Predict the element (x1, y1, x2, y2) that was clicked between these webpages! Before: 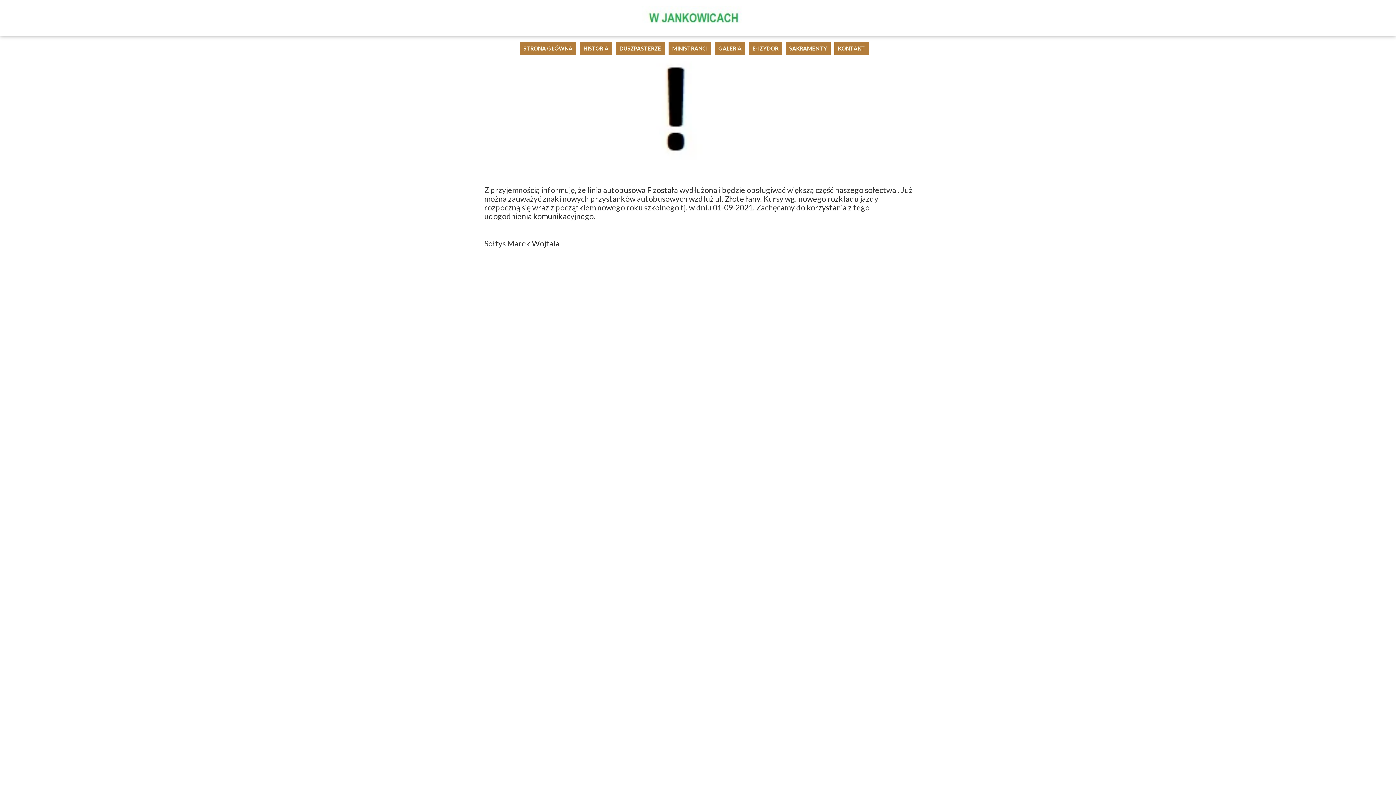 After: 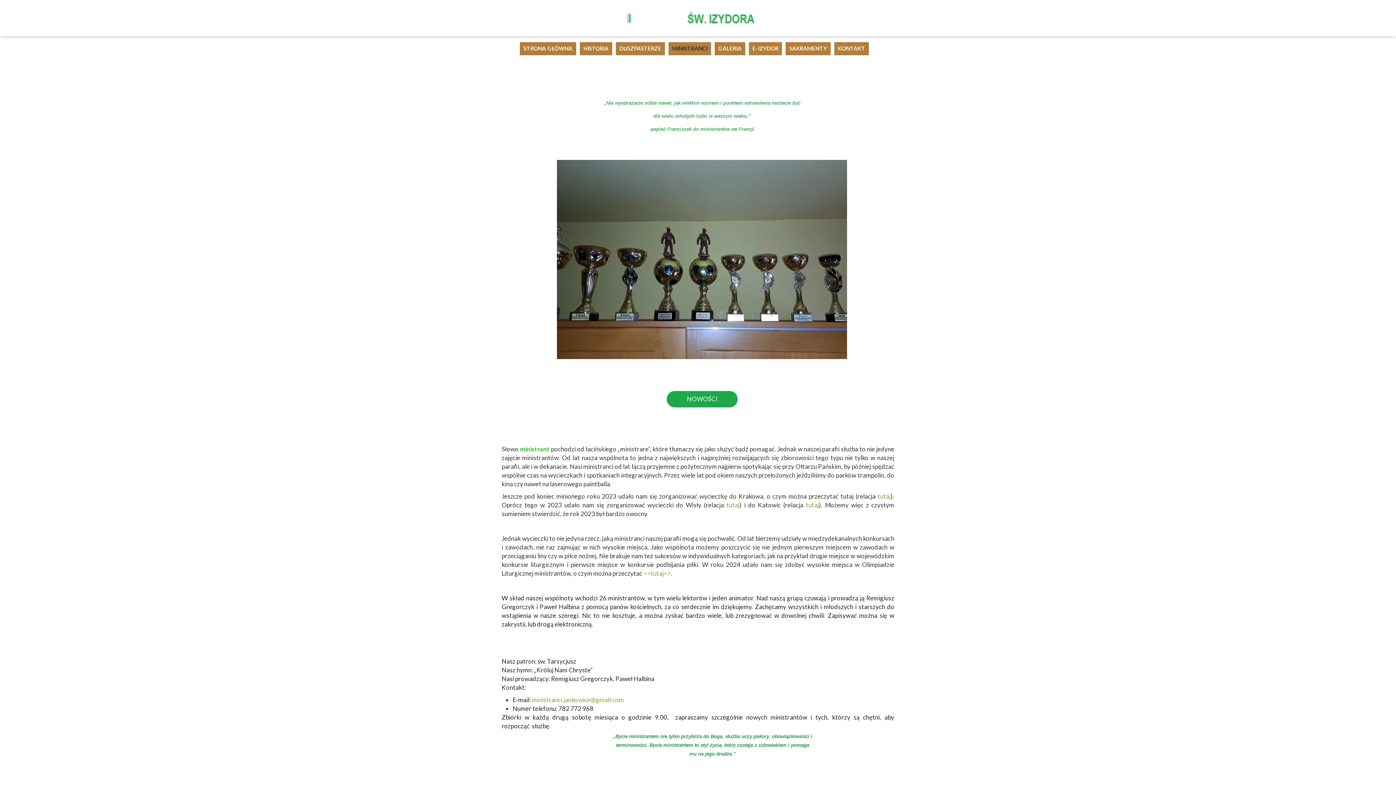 Action: label: MINISTRANCI bbox: (668, 42, 711, 55)